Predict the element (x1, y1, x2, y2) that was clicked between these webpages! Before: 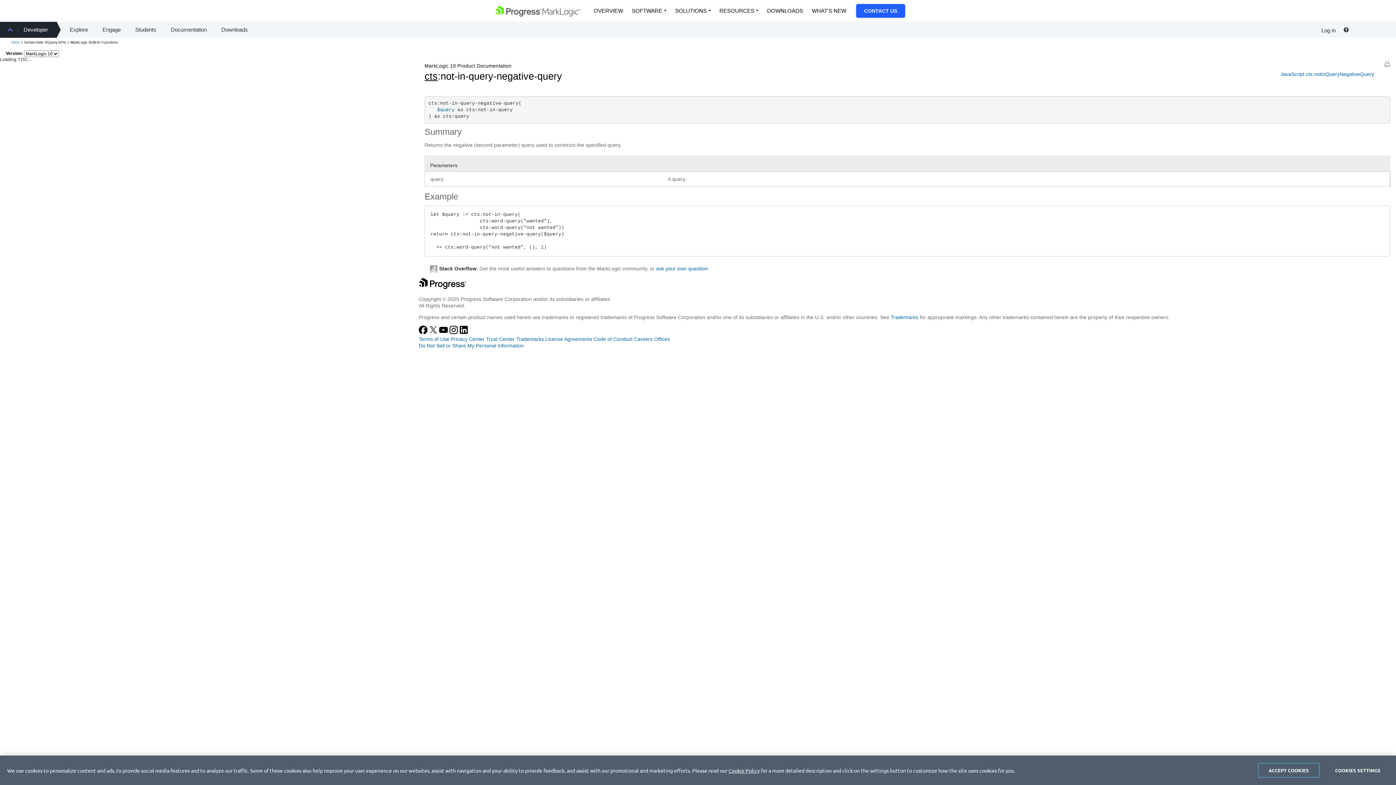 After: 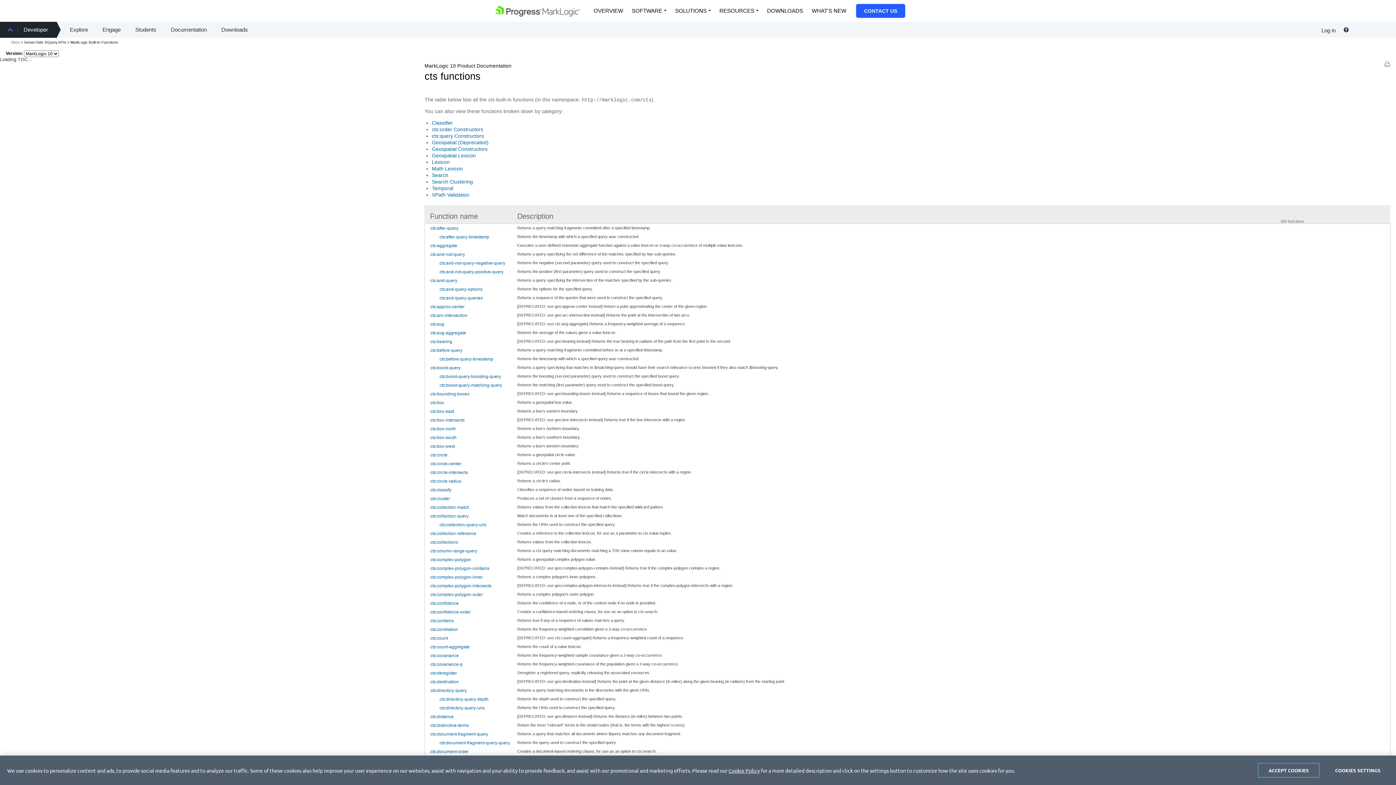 Action: bbox: (424, 70, 437, 81) label: cts